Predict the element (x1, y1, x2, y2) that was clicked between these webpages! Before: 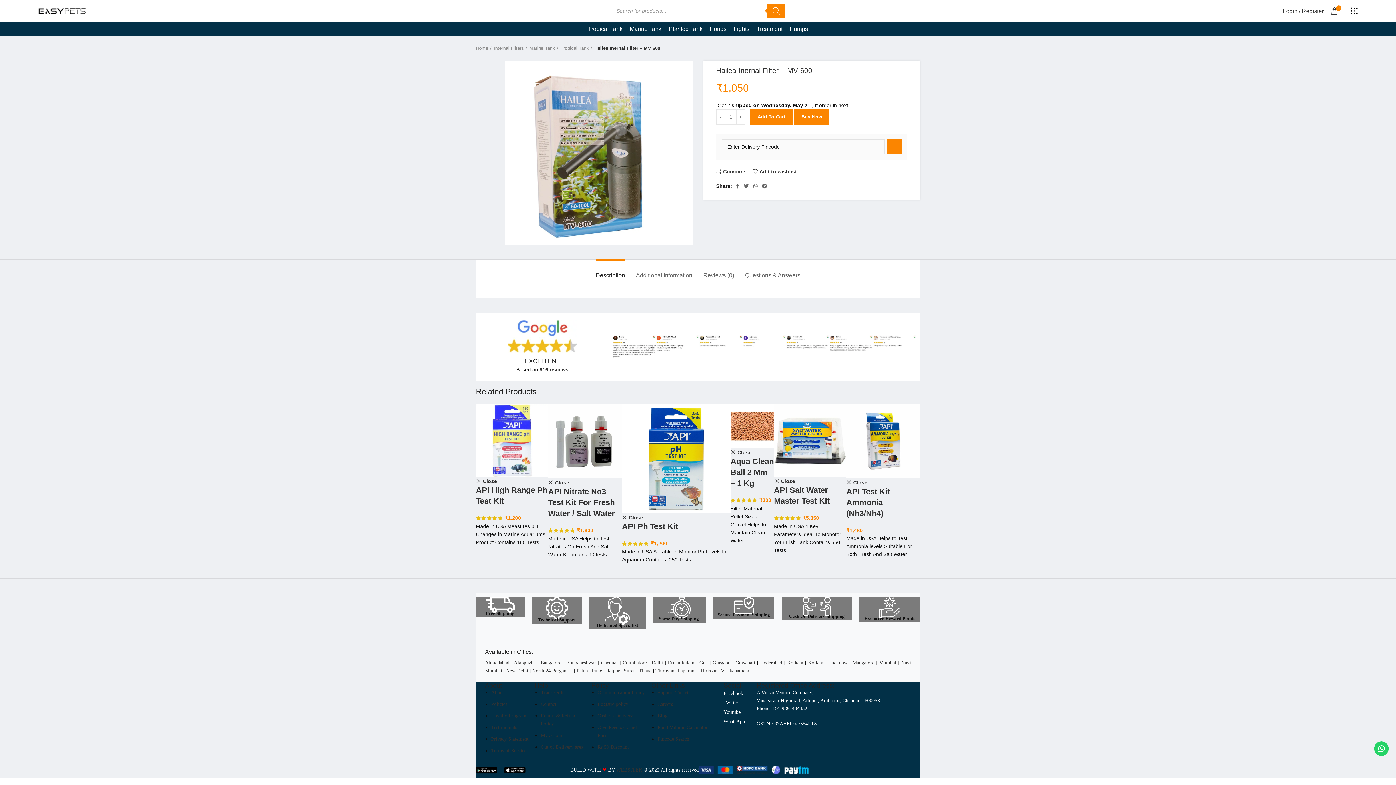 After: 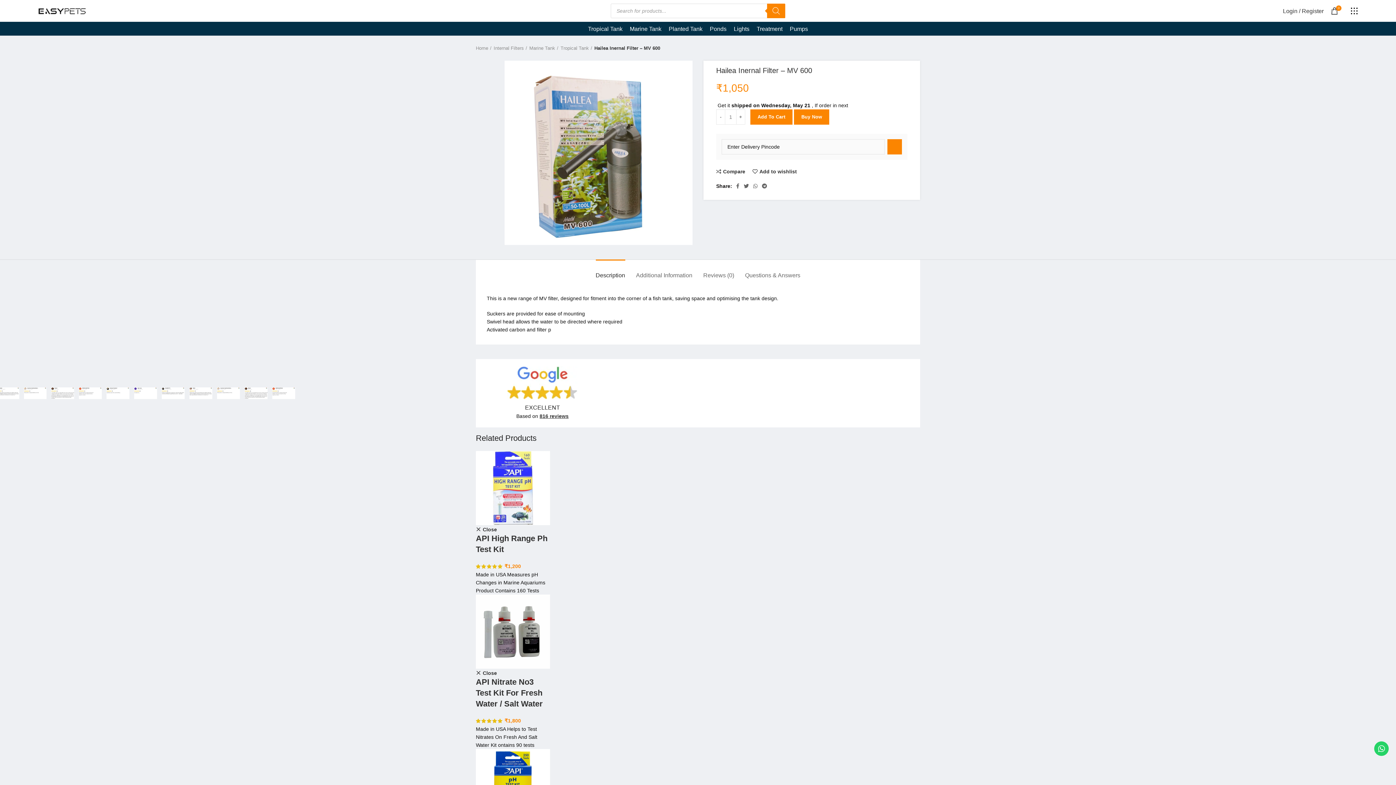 Action: bbox: (707, 424, 780, 436) label: Email Me When Available